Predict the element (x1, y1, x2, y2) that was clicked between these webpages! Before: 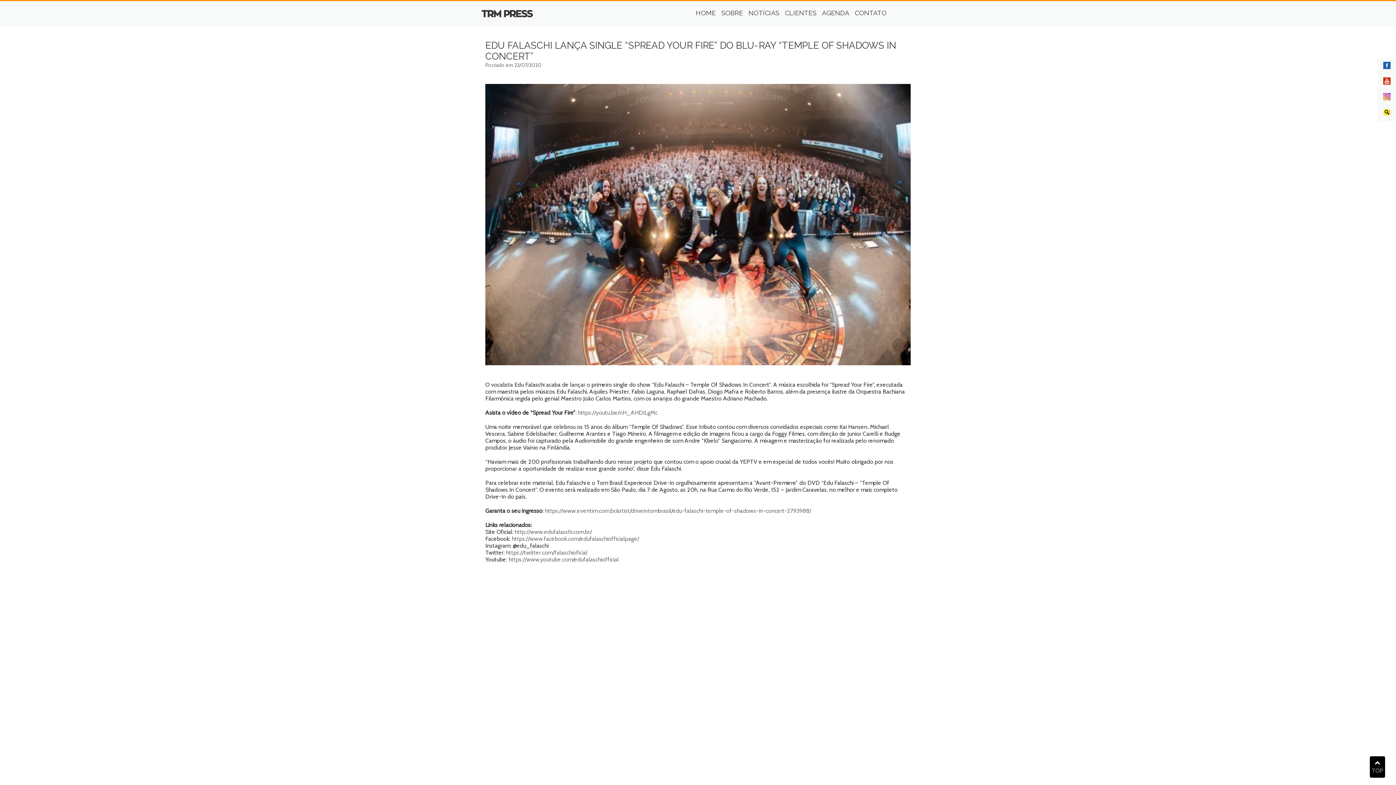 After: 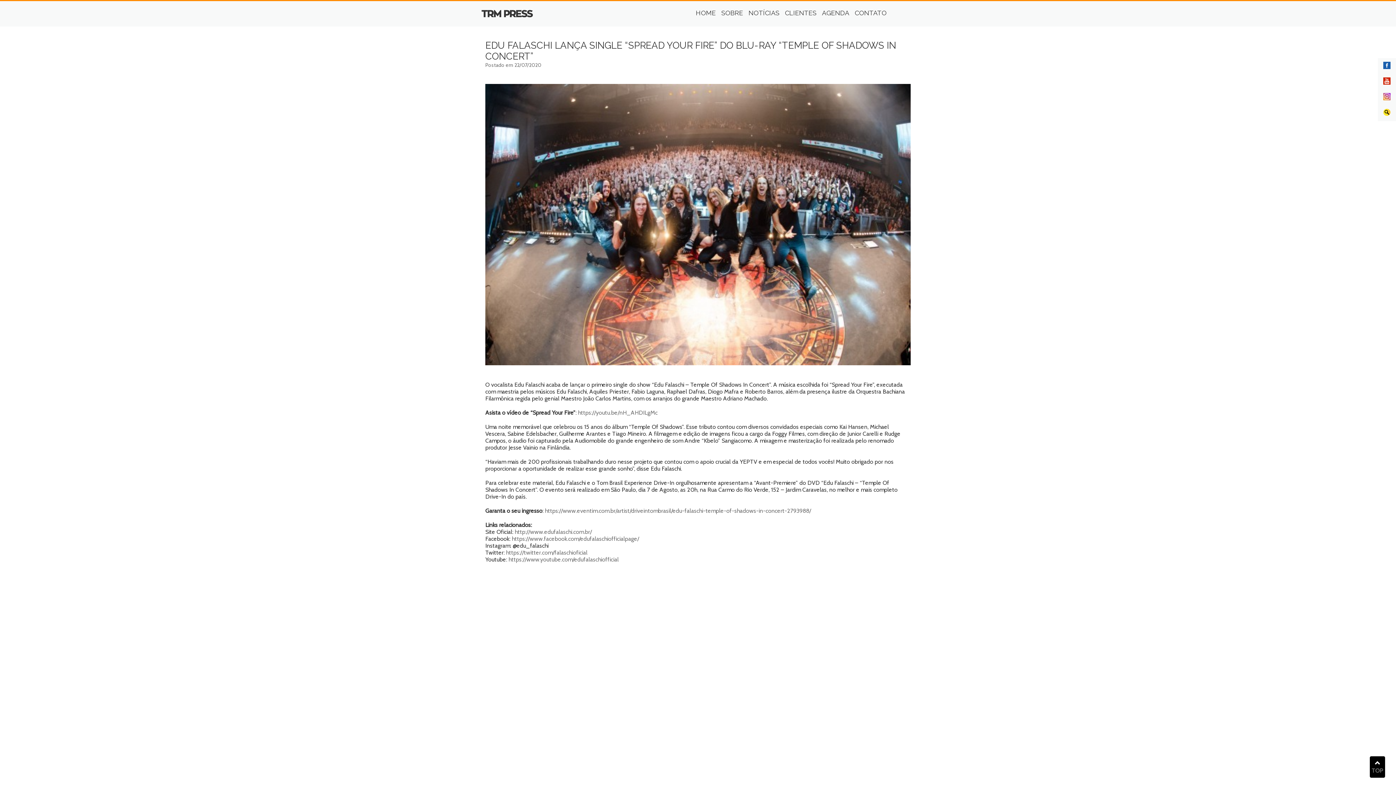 Action: bbox: (1383, 63, 1390, 70)